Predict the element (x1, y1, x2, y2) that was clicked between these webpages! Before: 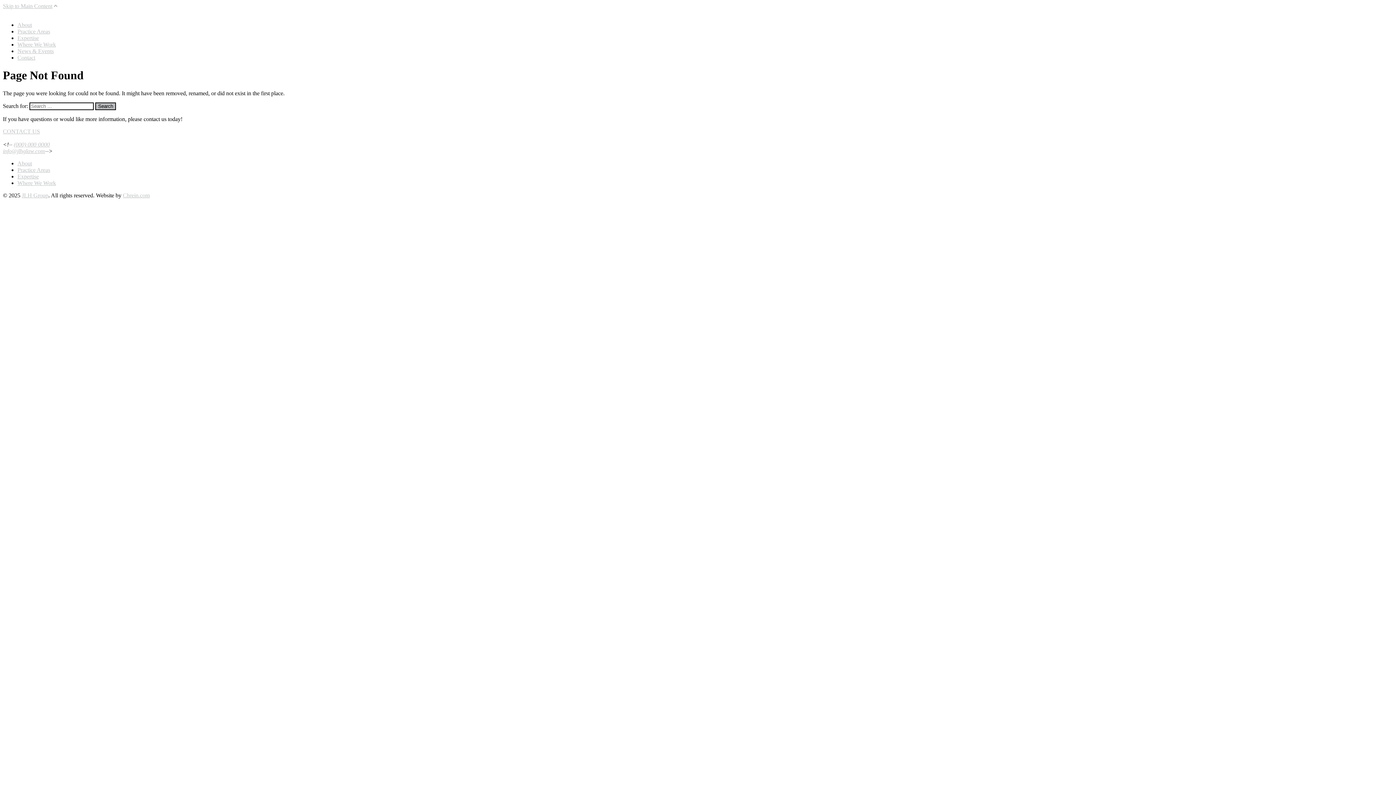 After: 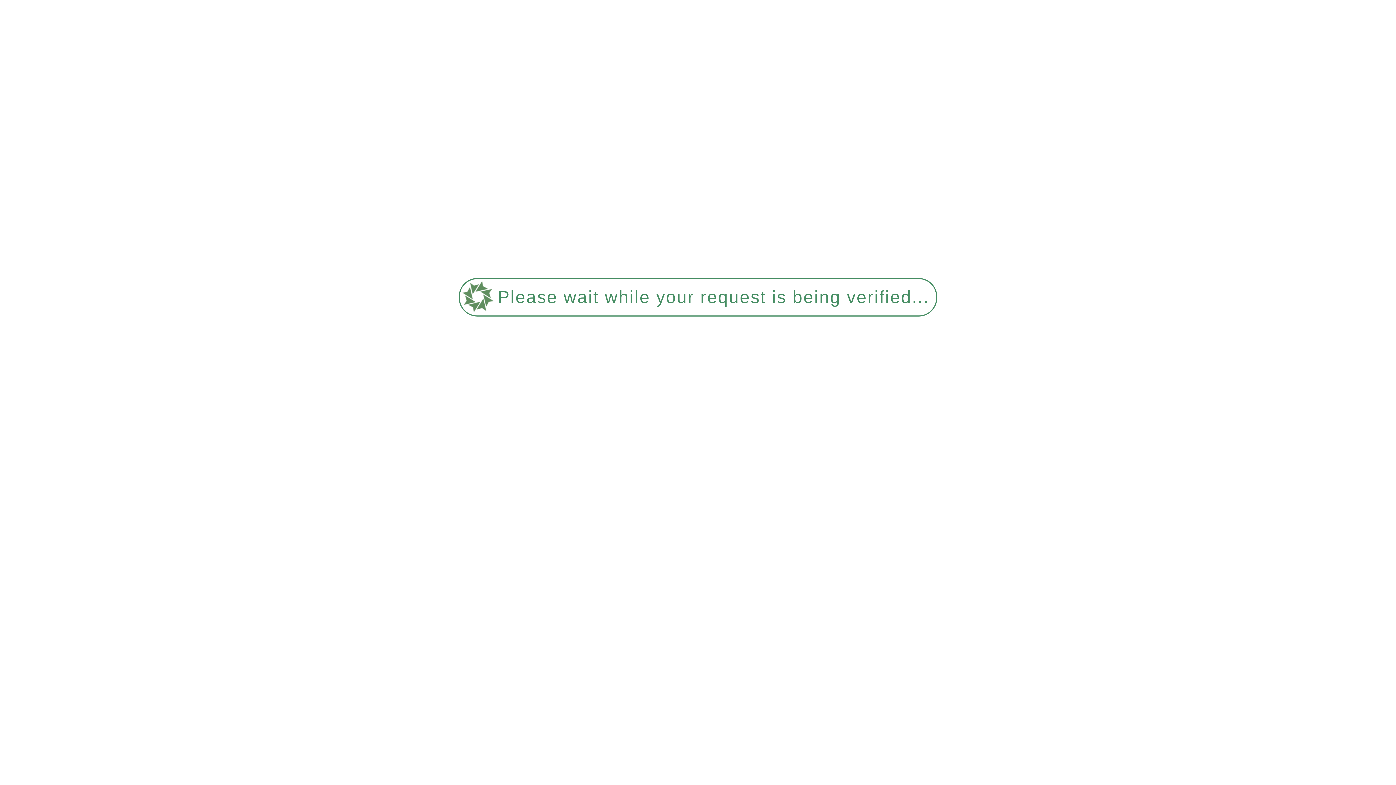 Action: bbox: (2, 128, 40, 134) label: CONTACT US